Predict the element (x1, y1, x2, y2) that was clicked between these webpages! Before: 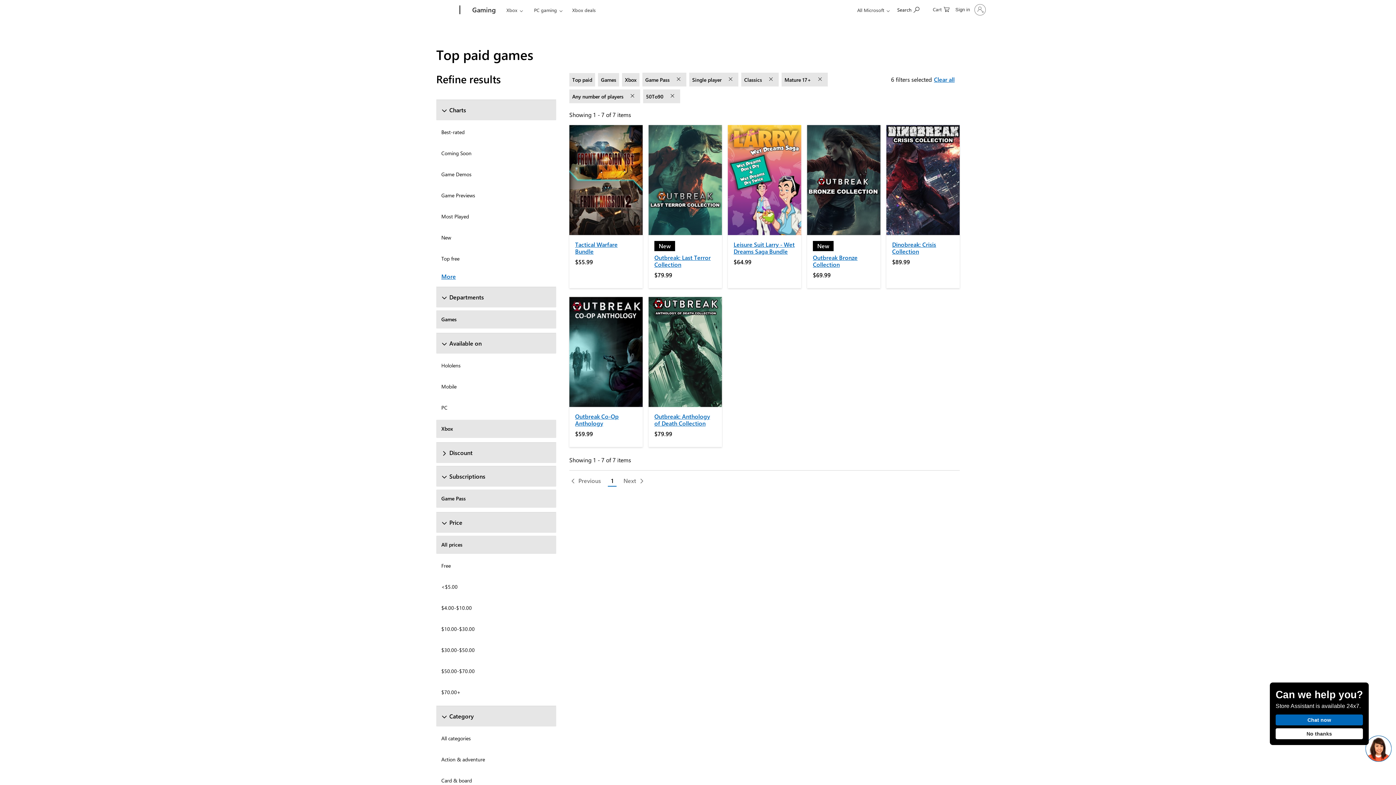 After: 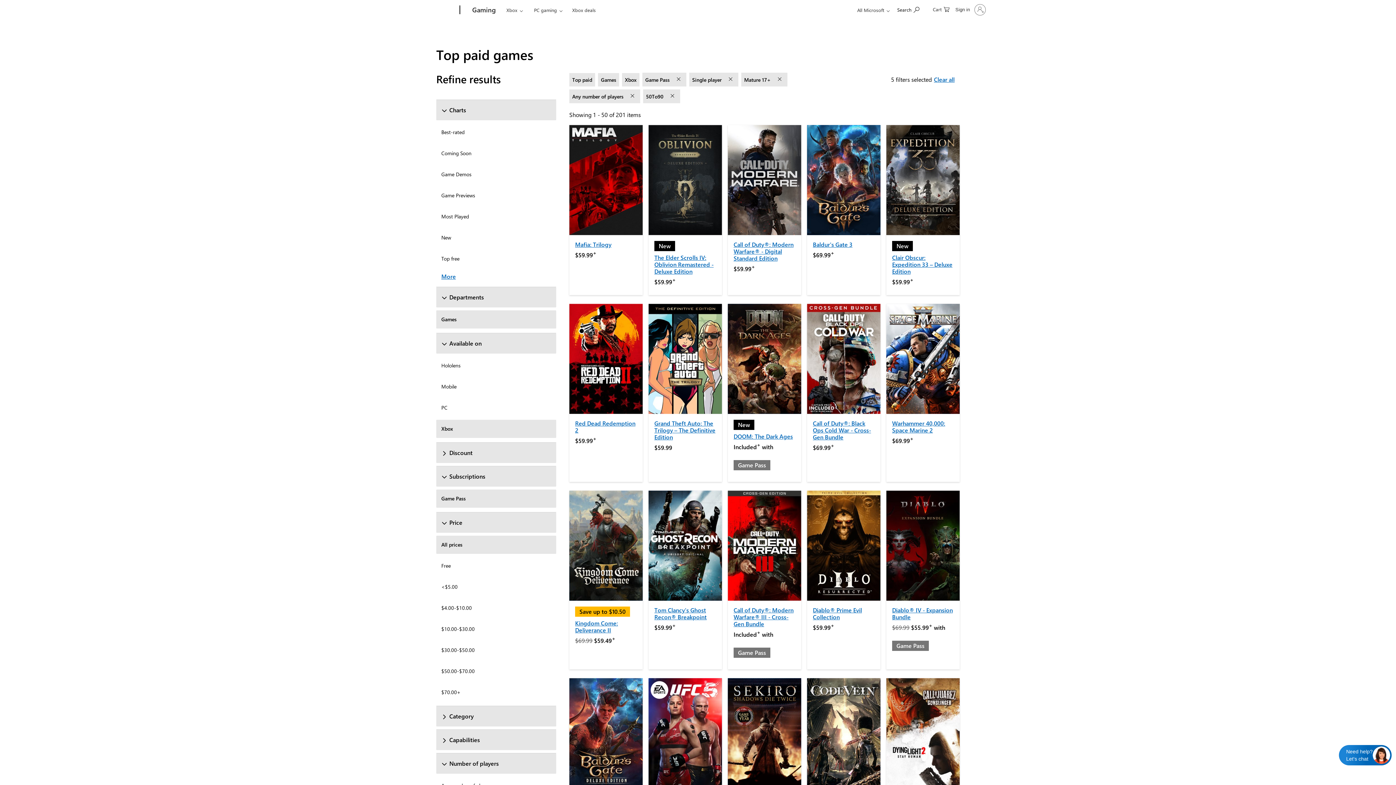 Action: label: All categories bbox: (436, 729, 556, 748)